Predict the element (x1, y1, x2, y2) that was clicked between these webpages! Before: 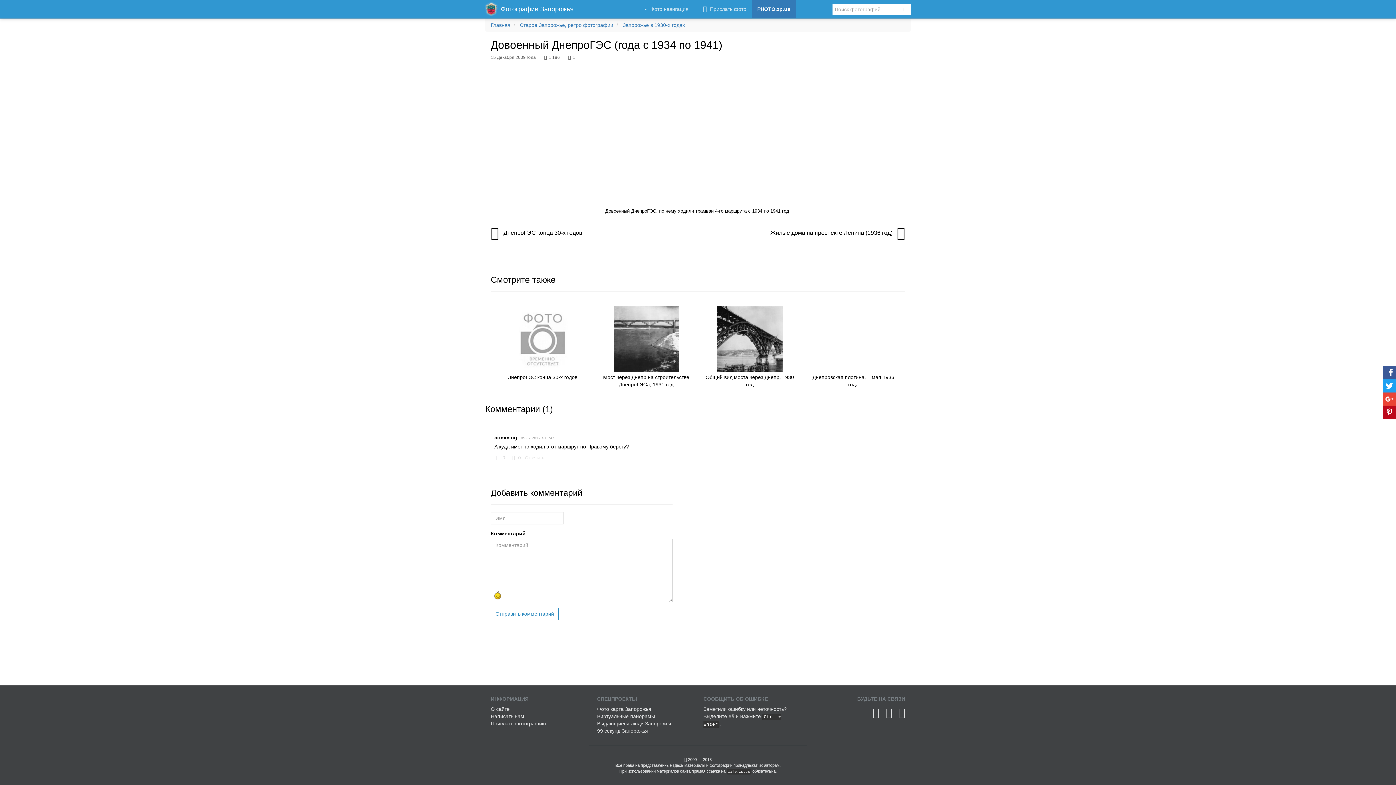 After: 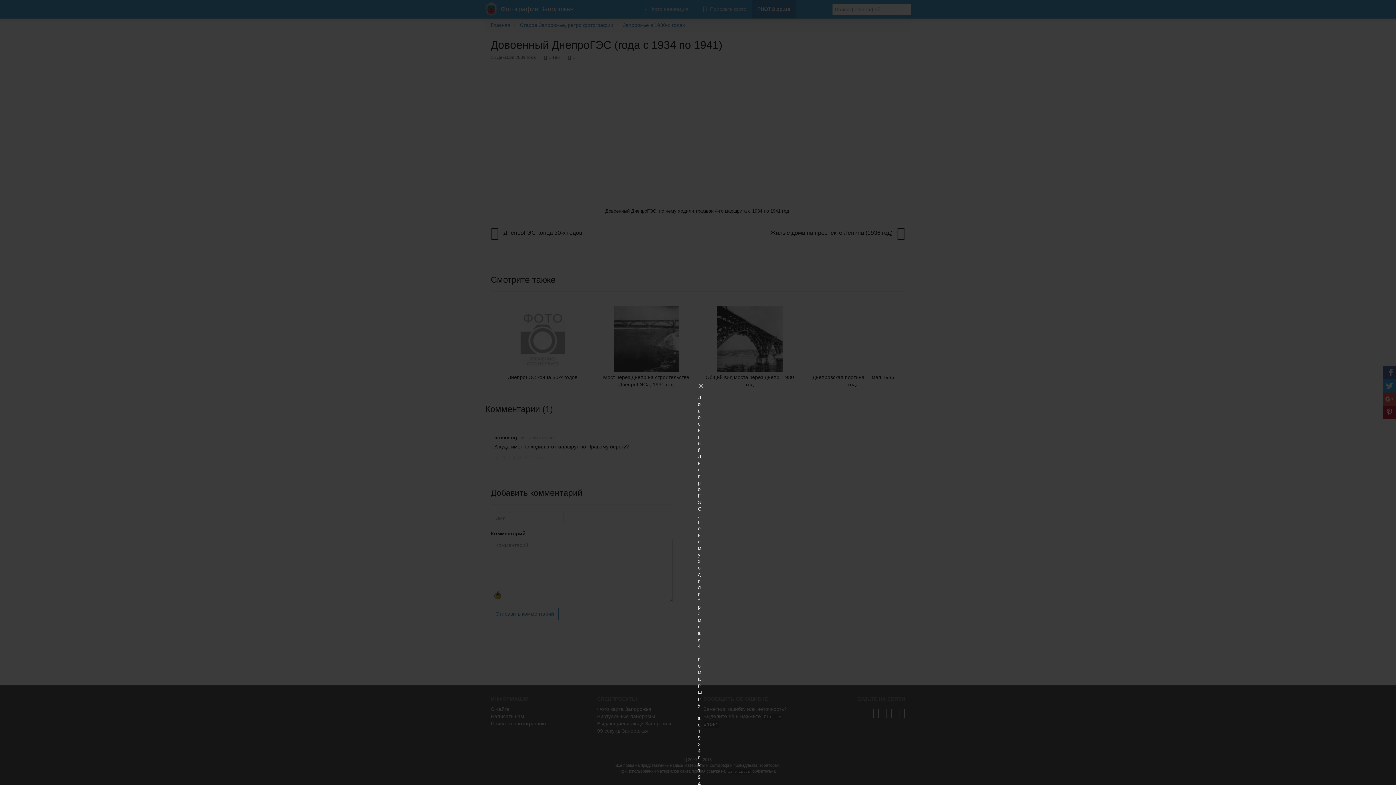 Action: bbox: (561, 78, 834, 206)